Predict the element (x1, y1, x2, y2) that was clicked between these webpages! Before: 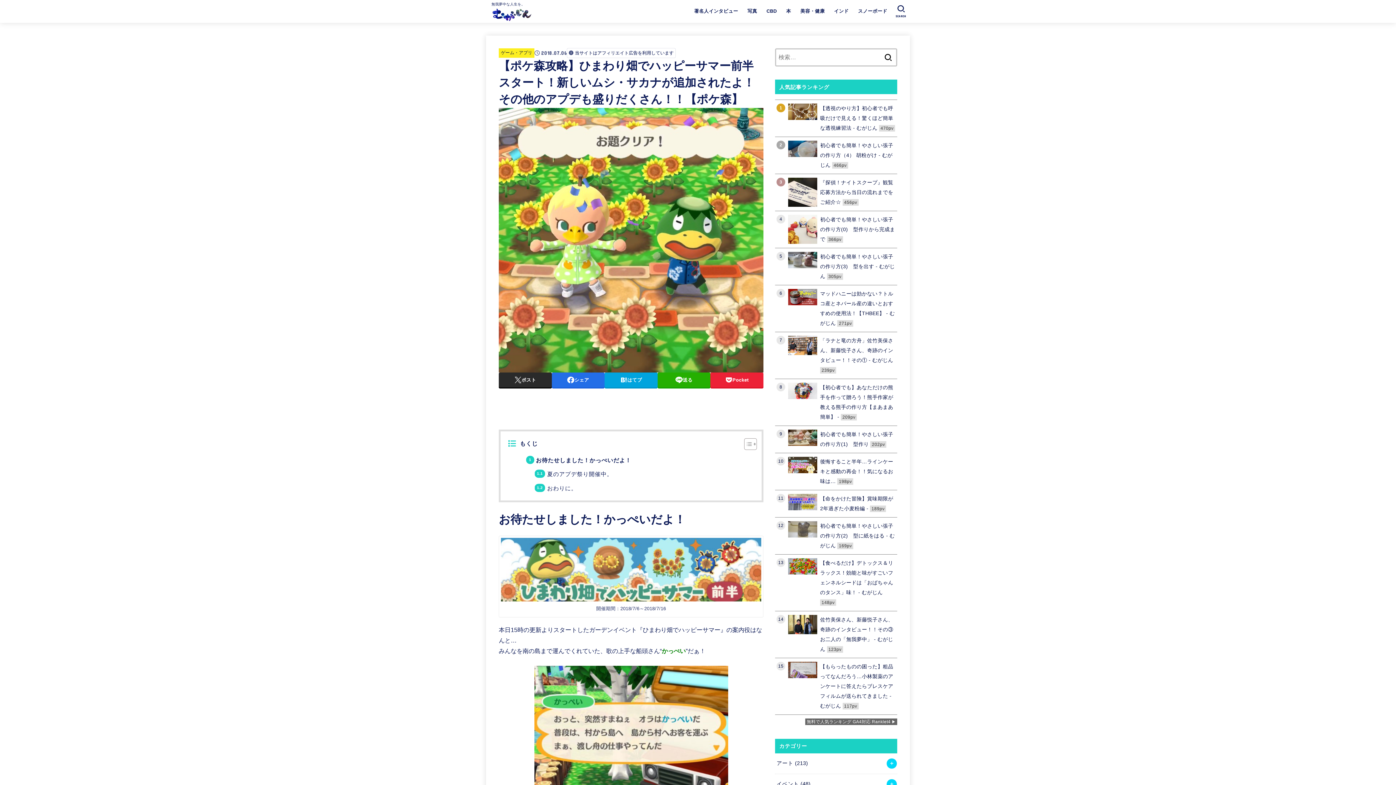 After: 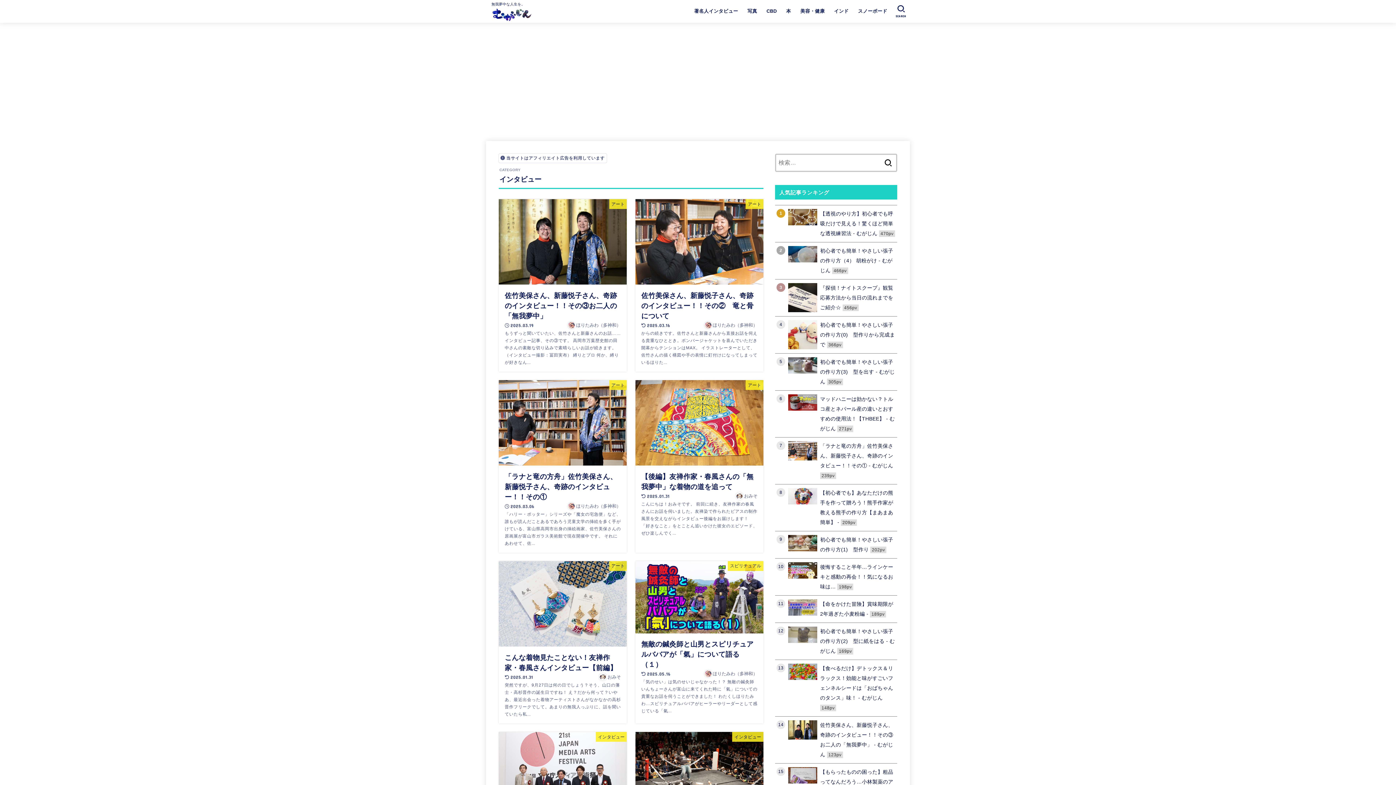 Action: label: 著名人インタビュー bbox: (689, 3, 742, 19)